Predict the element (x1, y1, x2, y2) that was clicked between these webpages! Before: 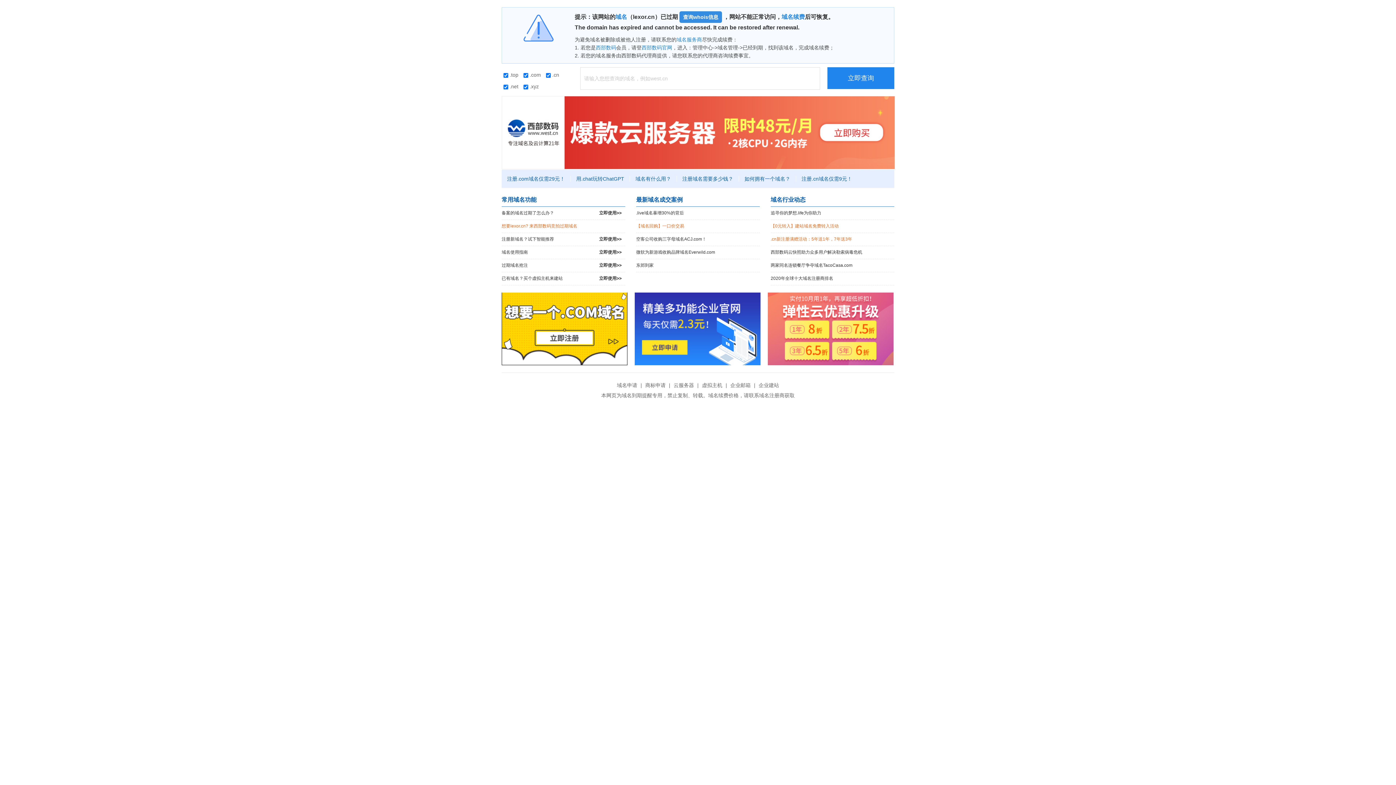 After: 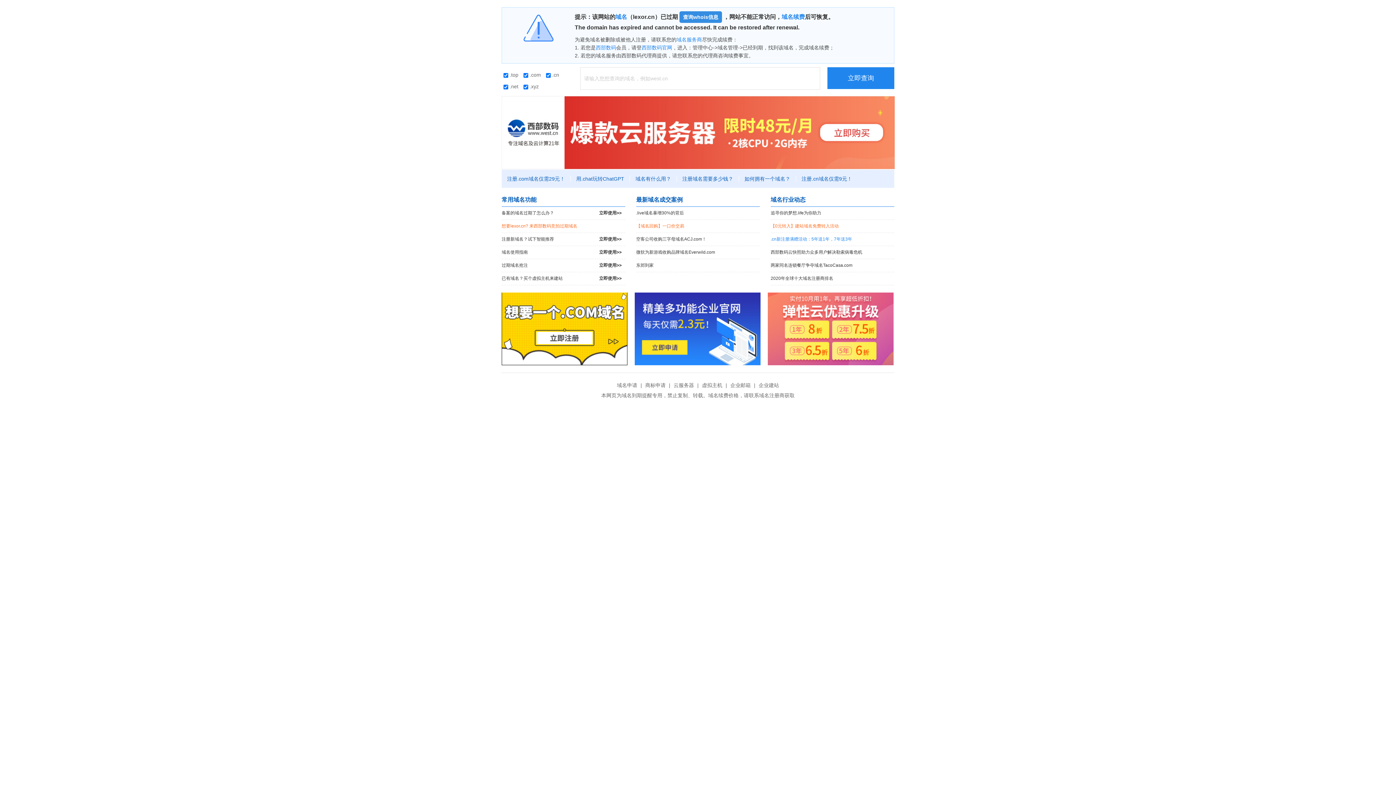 Action: label: .cn新注册满赠活动：5年送1年，7年送3年 bbox: (770, 233, 894, 245)